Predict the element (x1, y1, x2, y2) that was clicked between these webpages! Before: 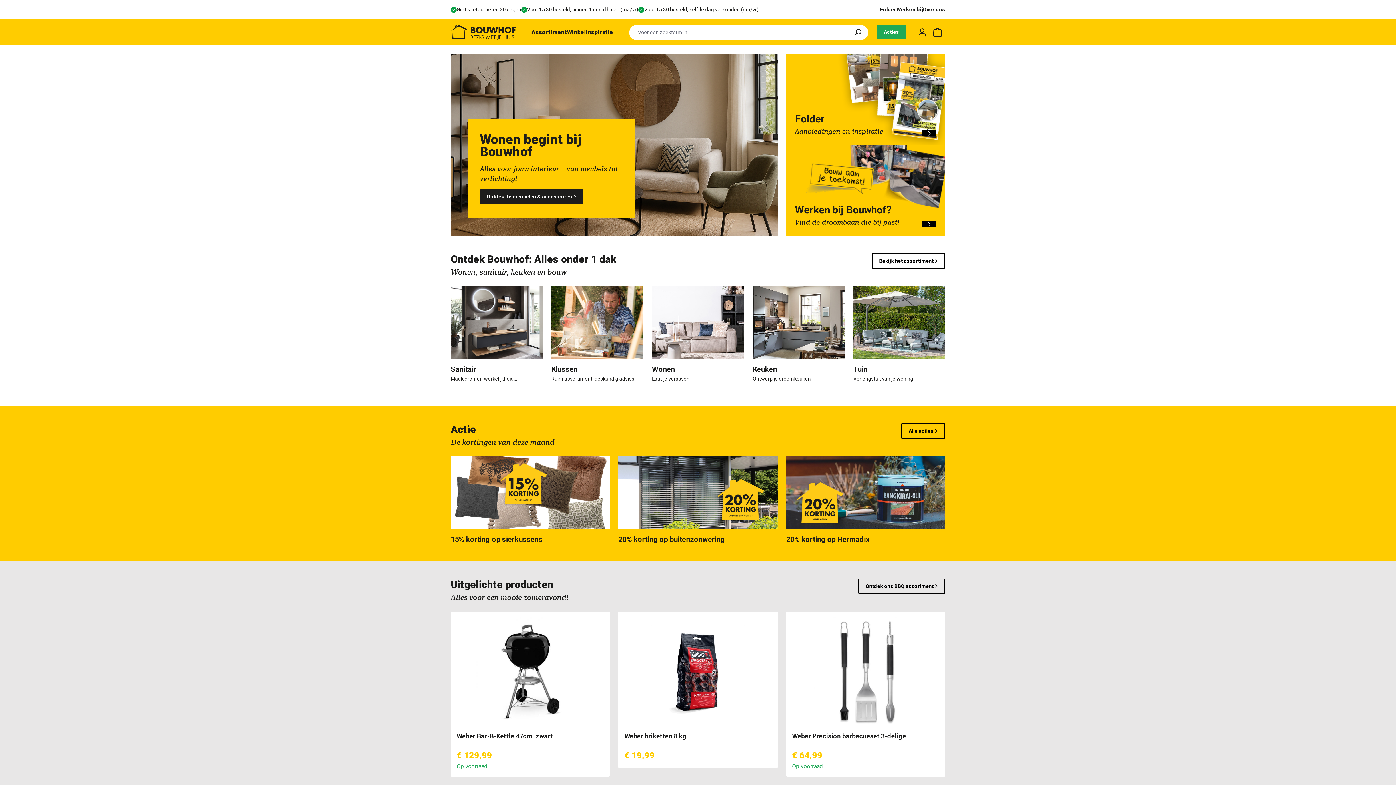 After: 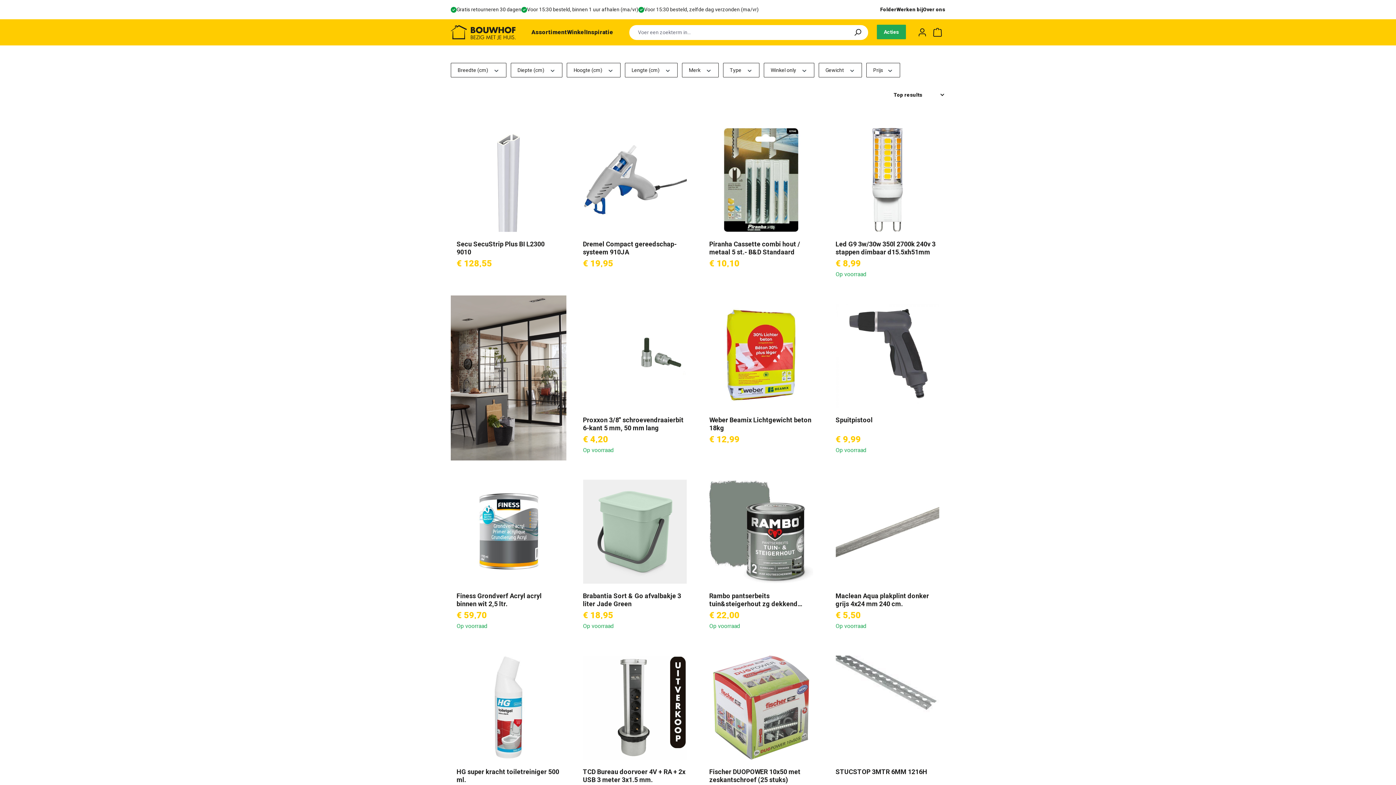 Action: label: Zoeken bbox: (847, 24, 868, 39)